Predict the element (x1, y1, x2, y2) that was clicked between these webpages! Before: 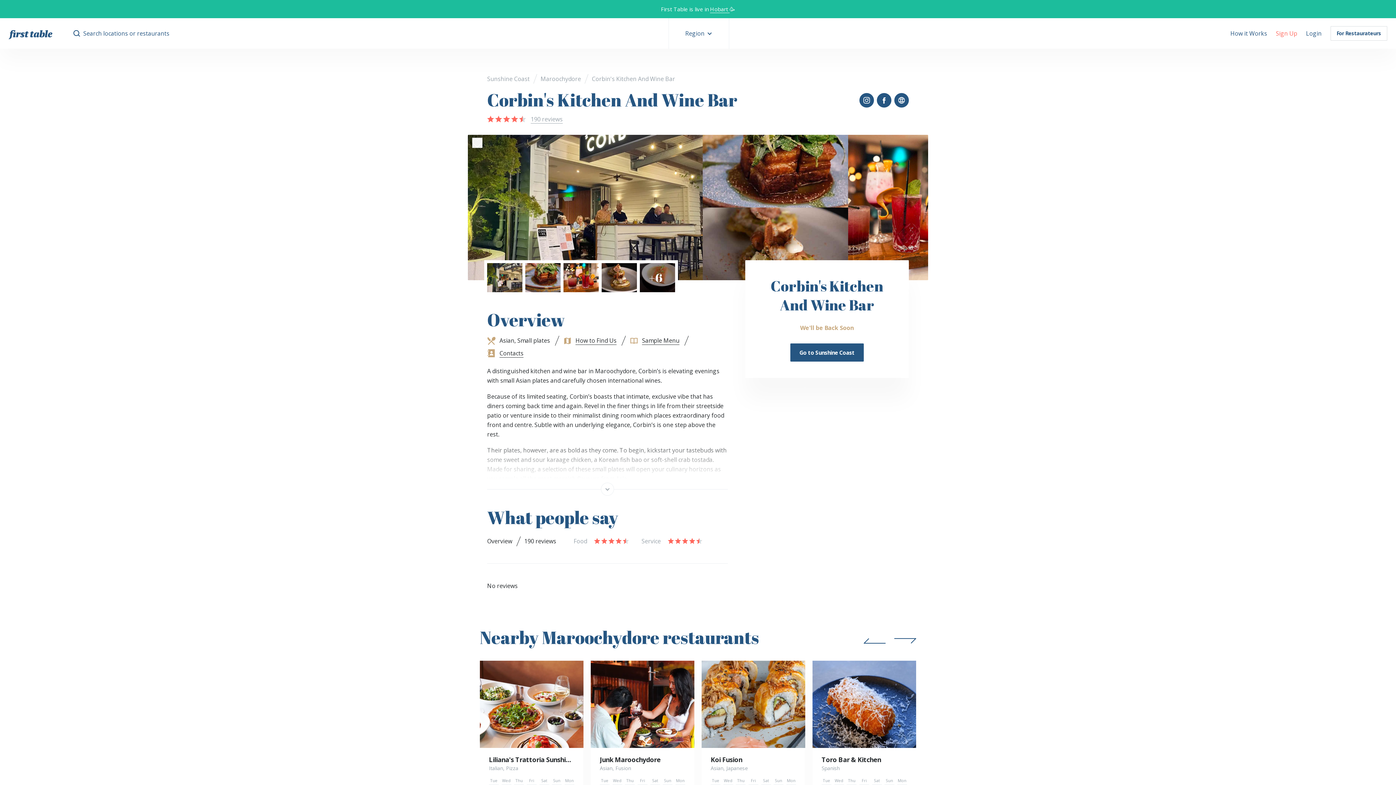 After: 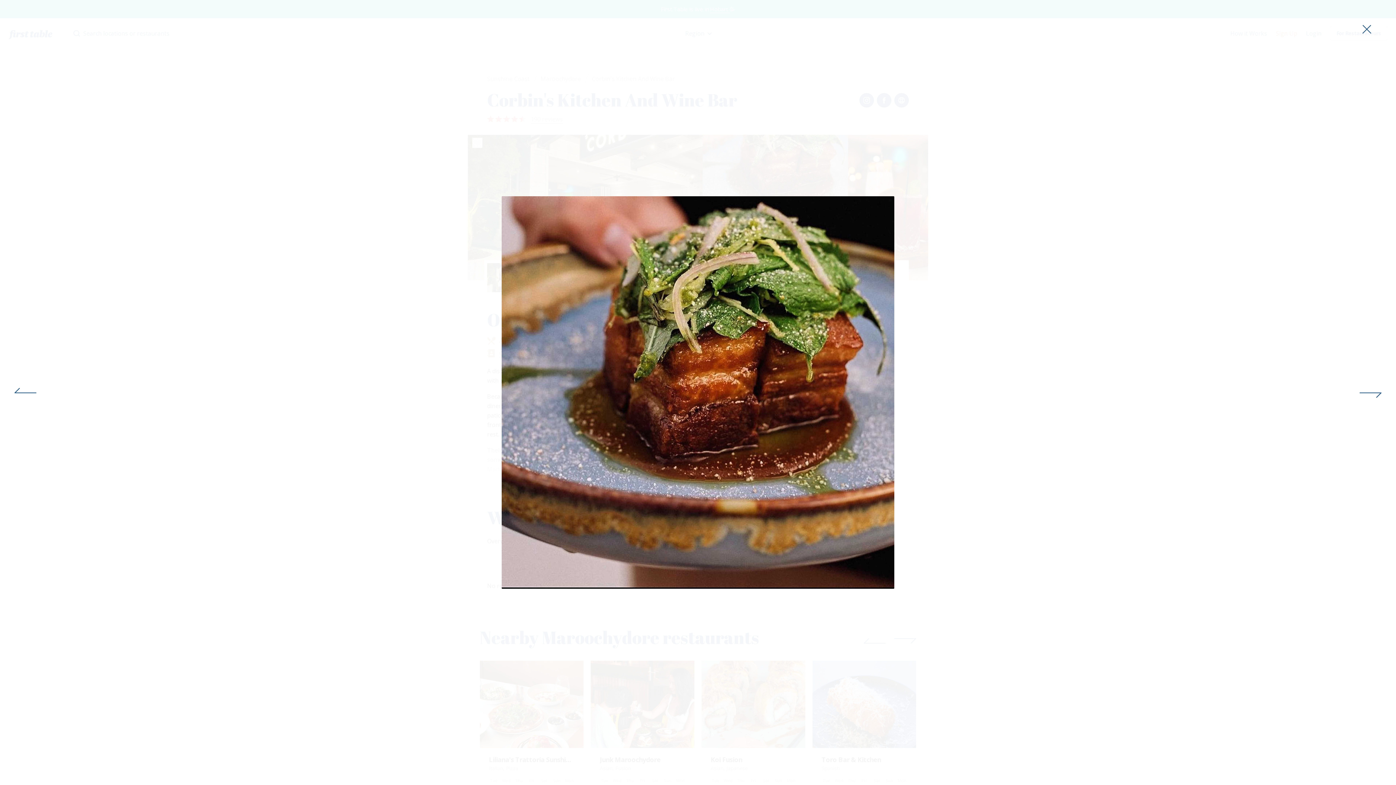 Action: bbox: (525, 263, 560, 292)